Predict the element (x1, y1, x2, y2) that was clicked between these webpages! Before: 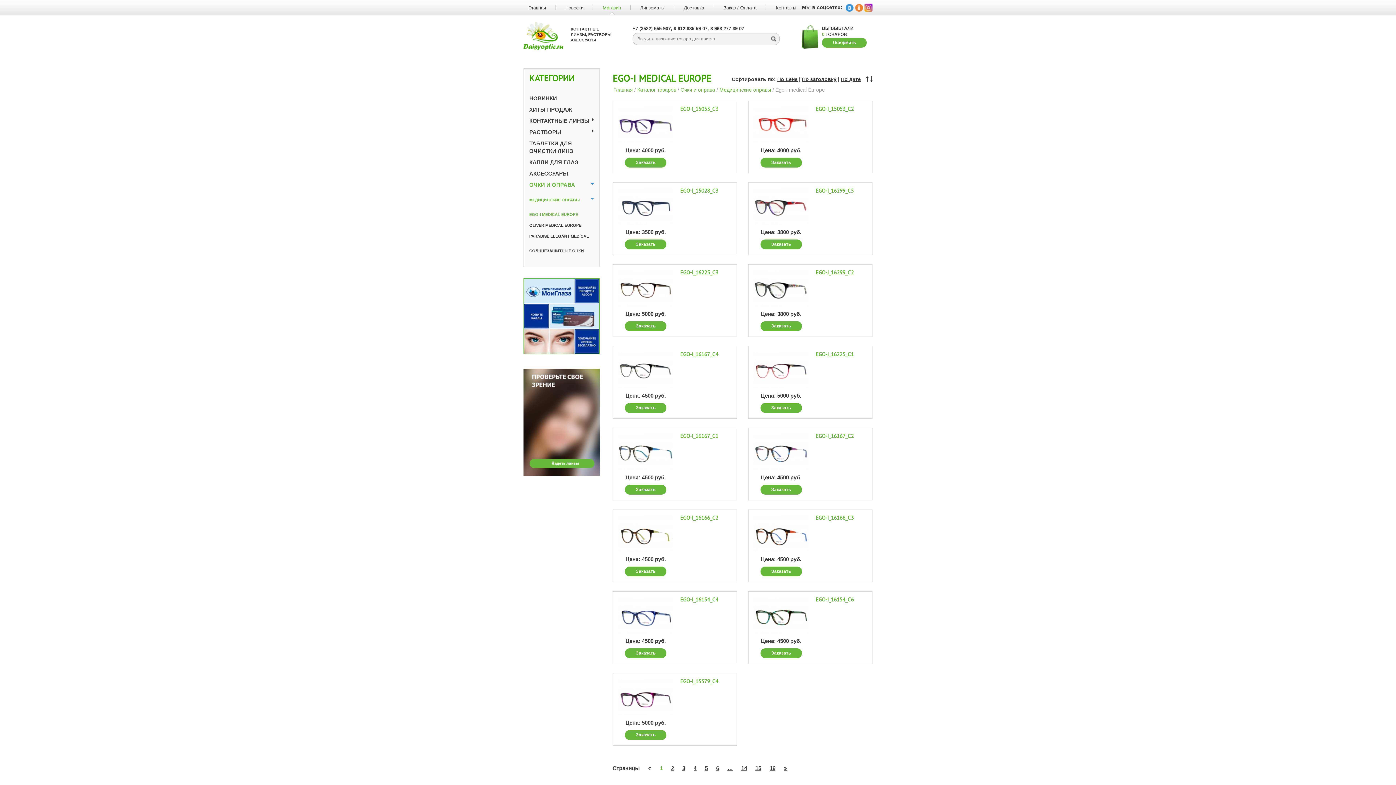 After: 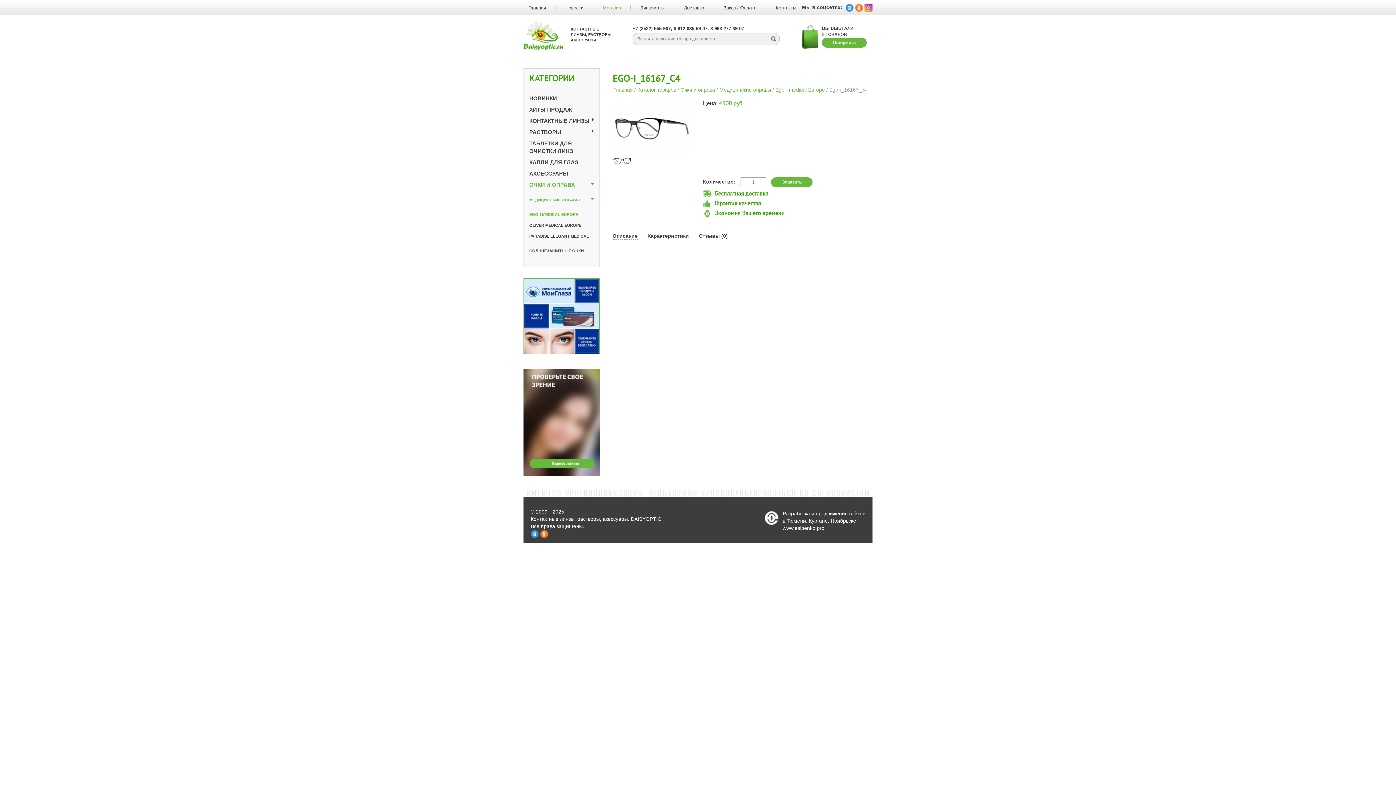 Action: bbox: (680, 351, 718, 357) label: EGO-I_16167_C4